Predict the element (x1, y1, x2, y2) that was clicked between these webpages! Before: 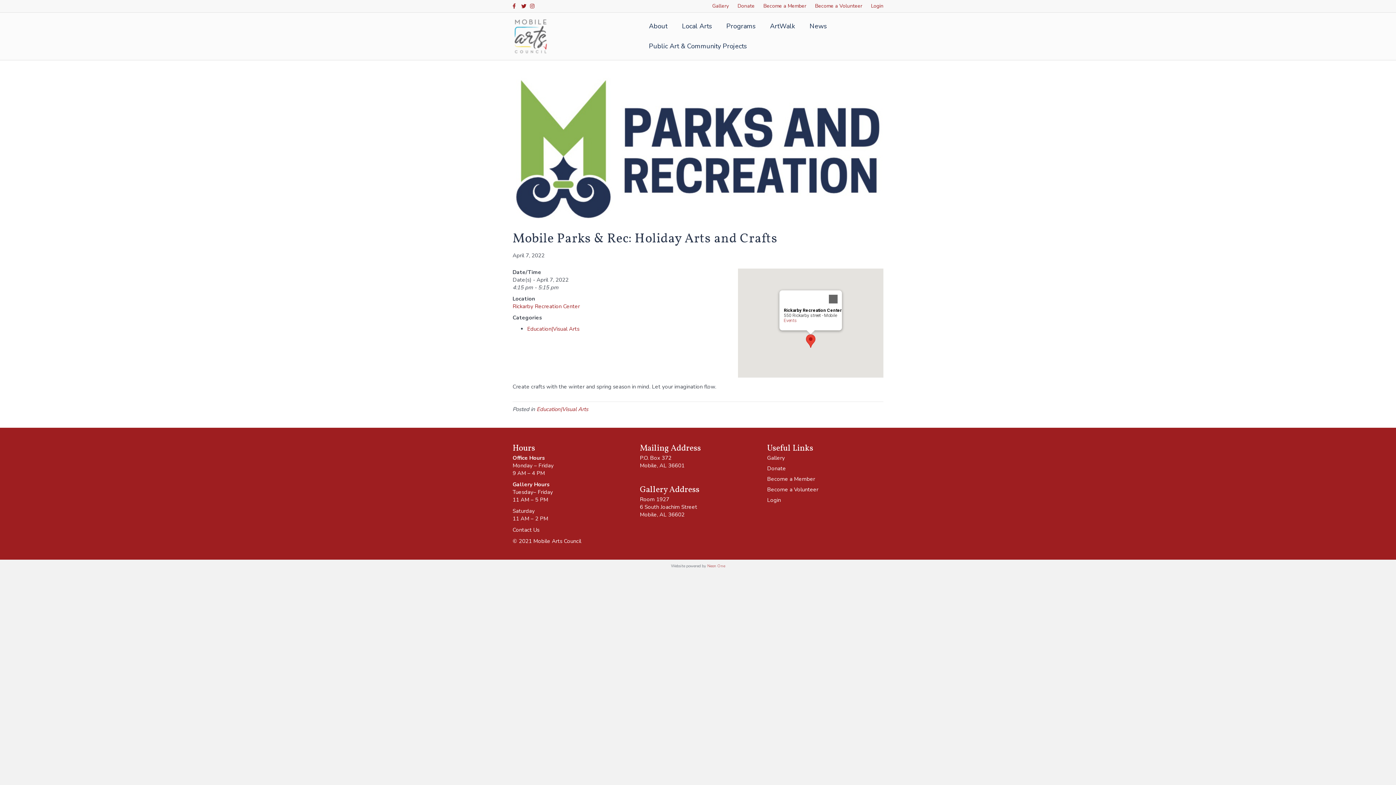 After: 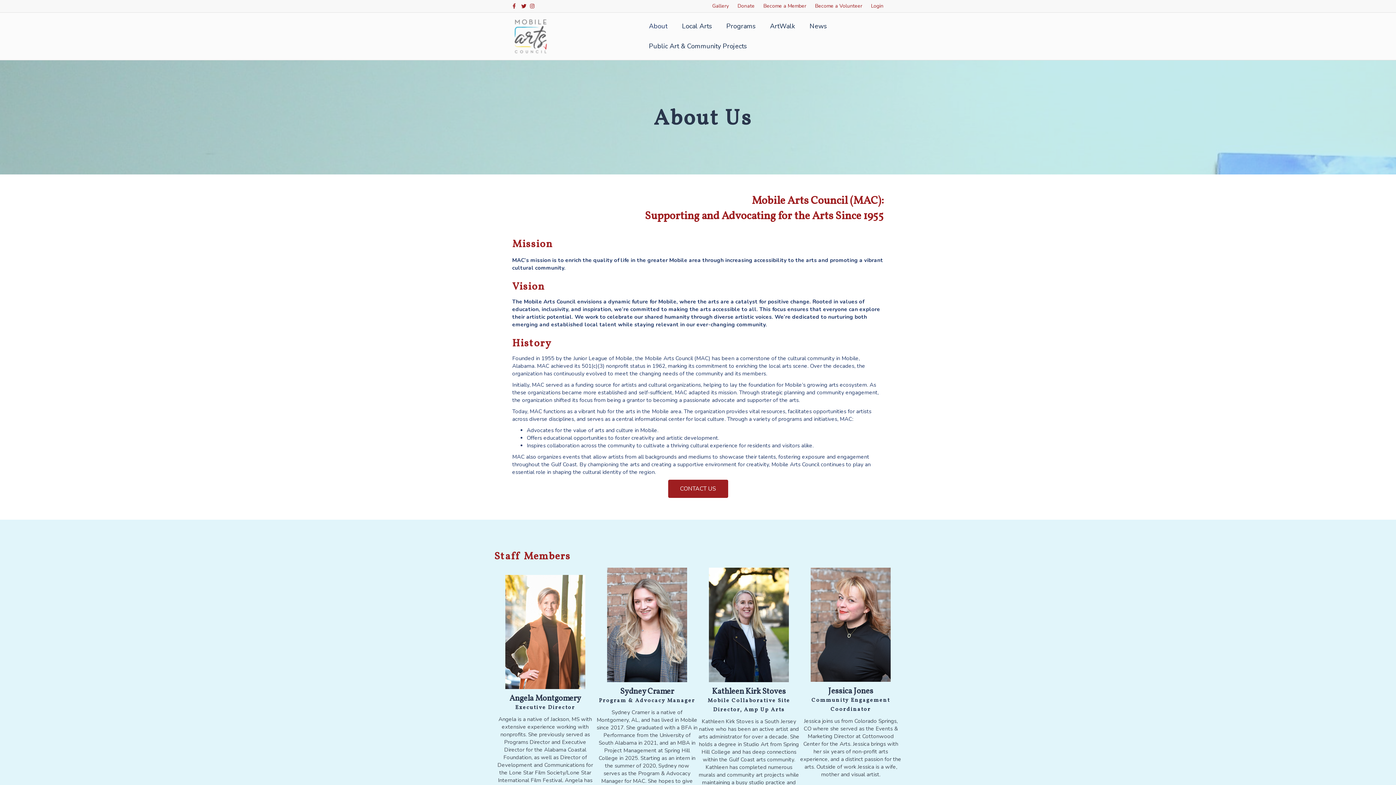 Action: bbox: (641, 16, 674, 36) label: About